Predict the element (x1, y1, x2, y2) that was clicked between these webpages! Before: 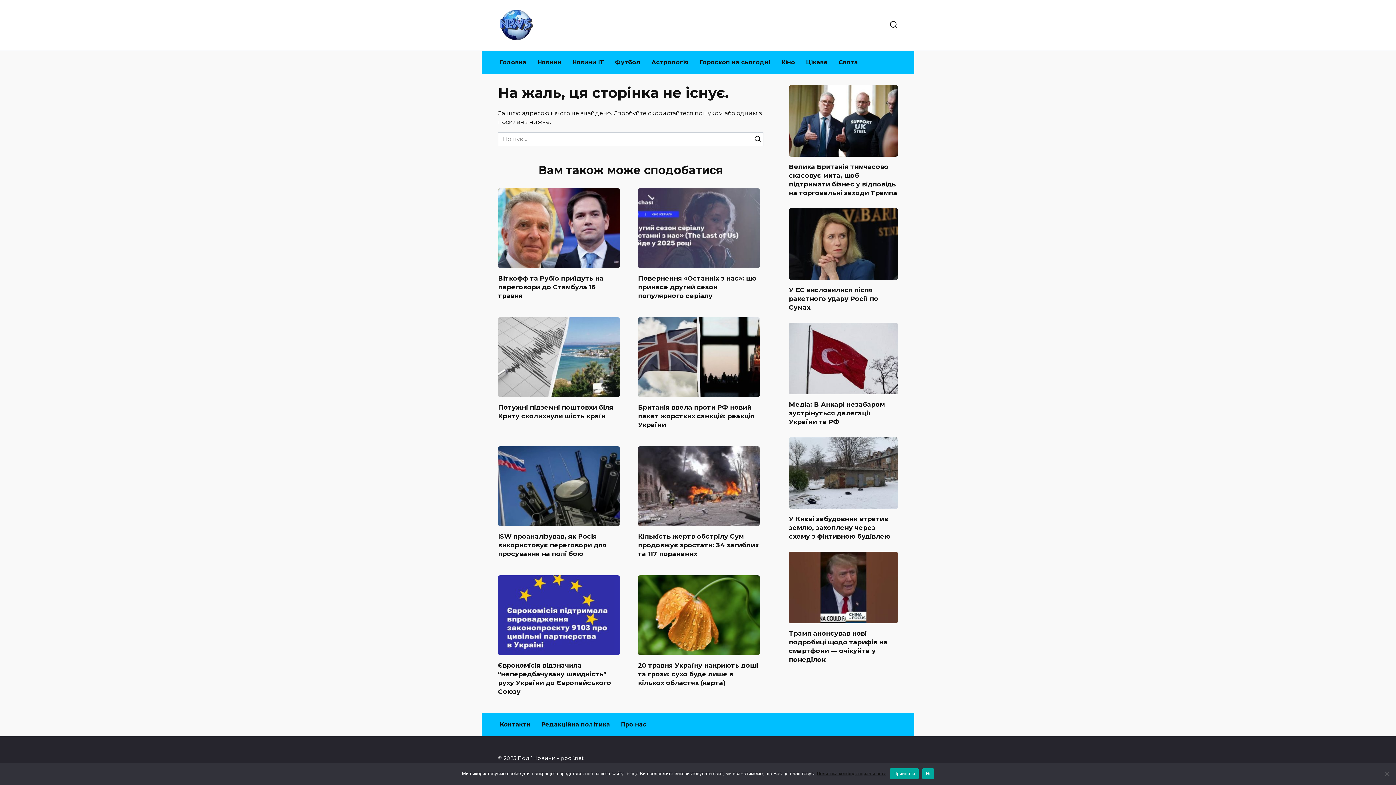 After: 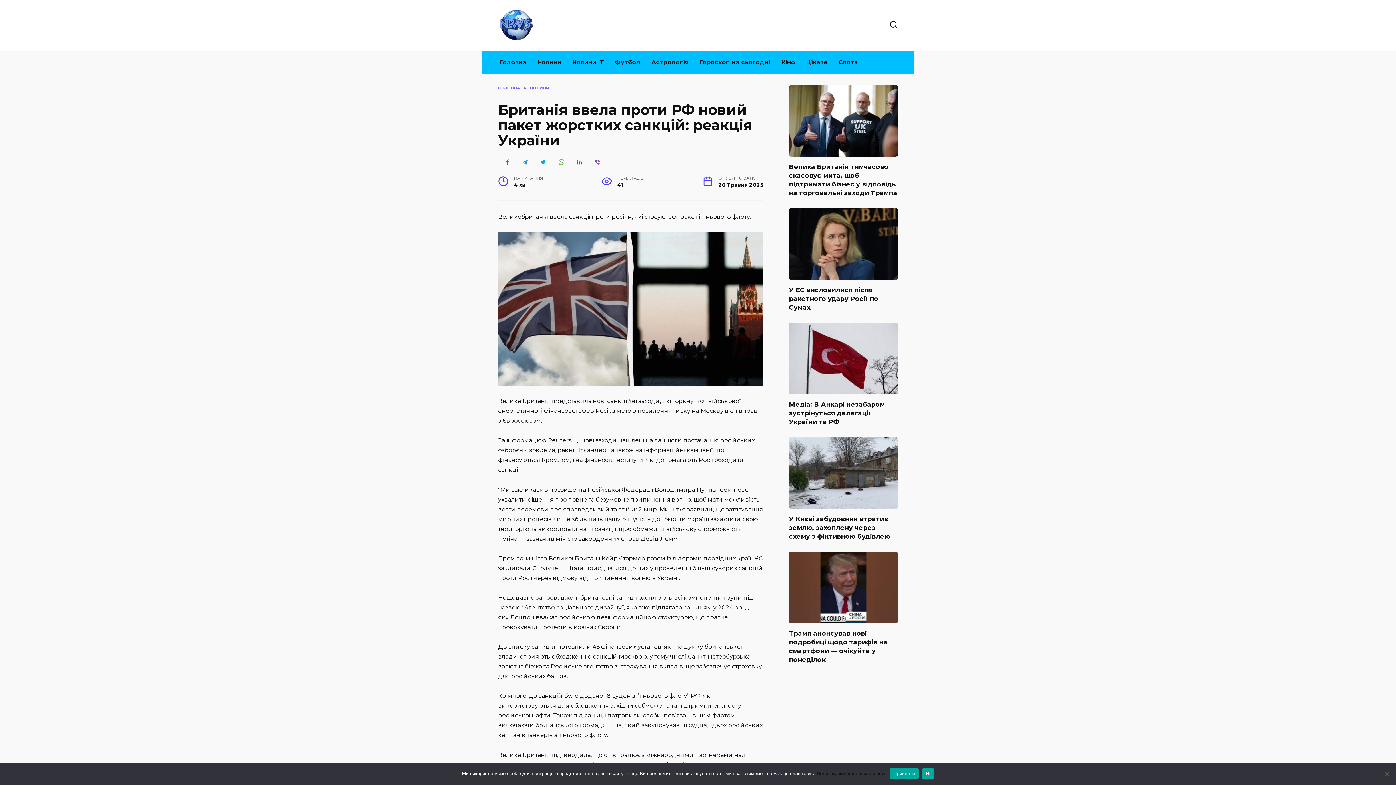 Action: bbox: (638, 389, 760, 396)